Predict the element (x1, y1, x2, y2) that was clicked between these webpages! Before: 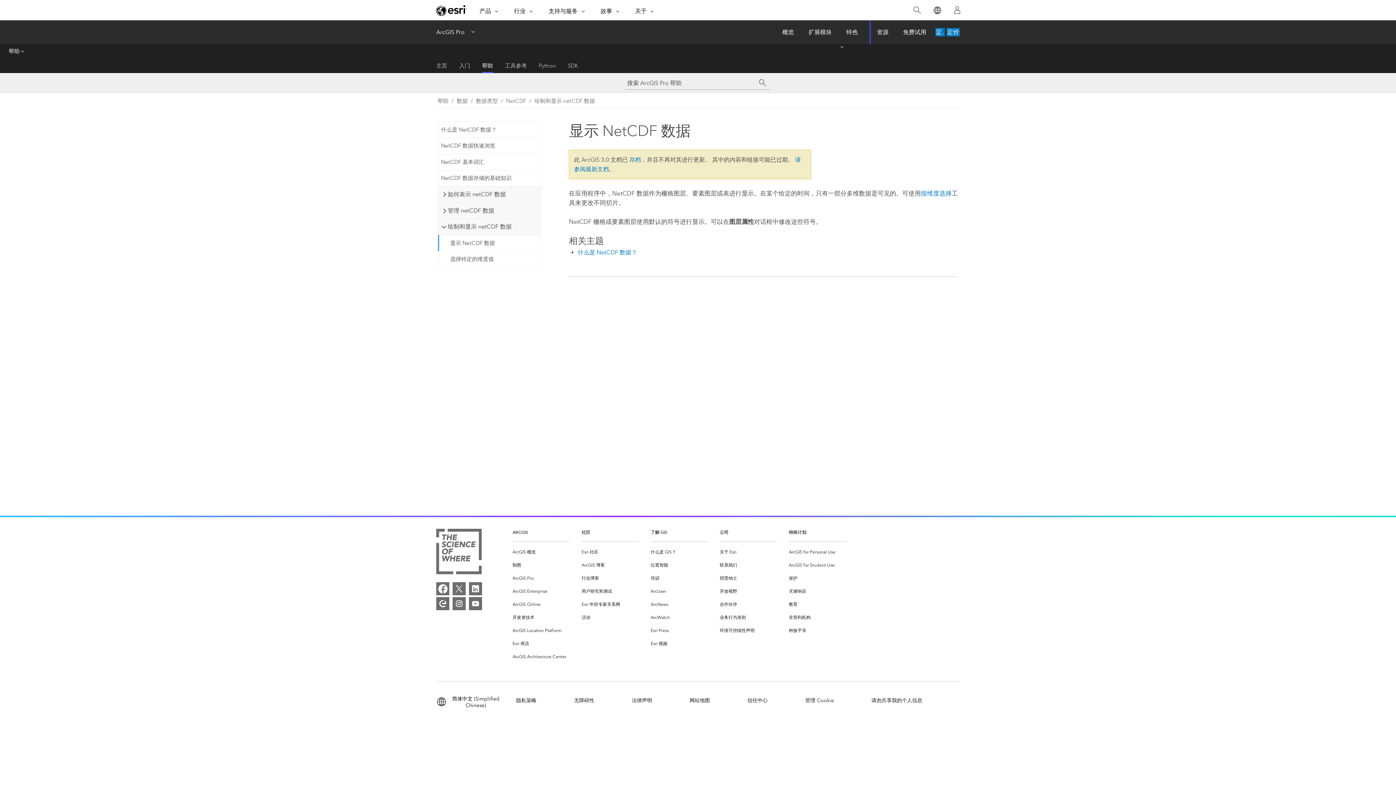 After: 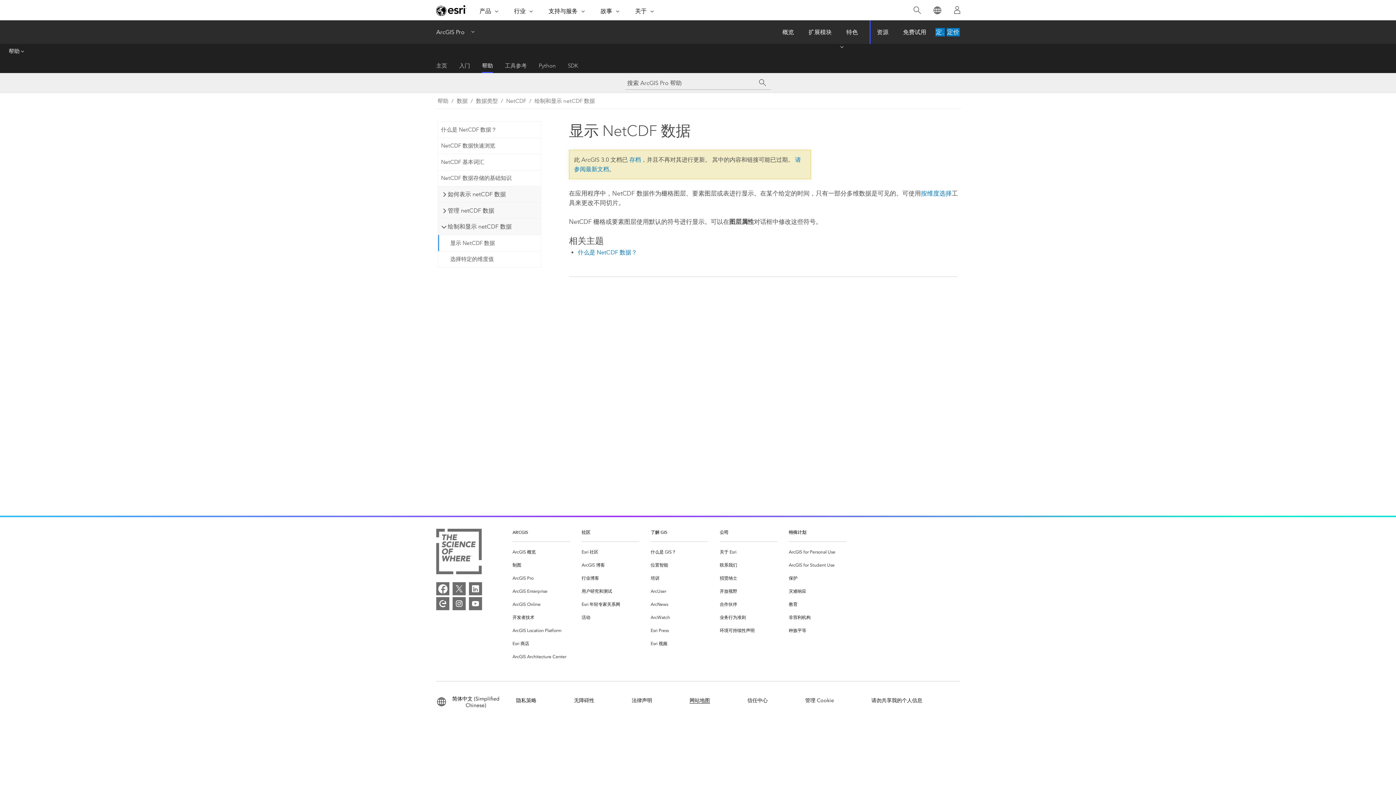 Action: bbox: (689, 697, 710, 704) label: 网站地图